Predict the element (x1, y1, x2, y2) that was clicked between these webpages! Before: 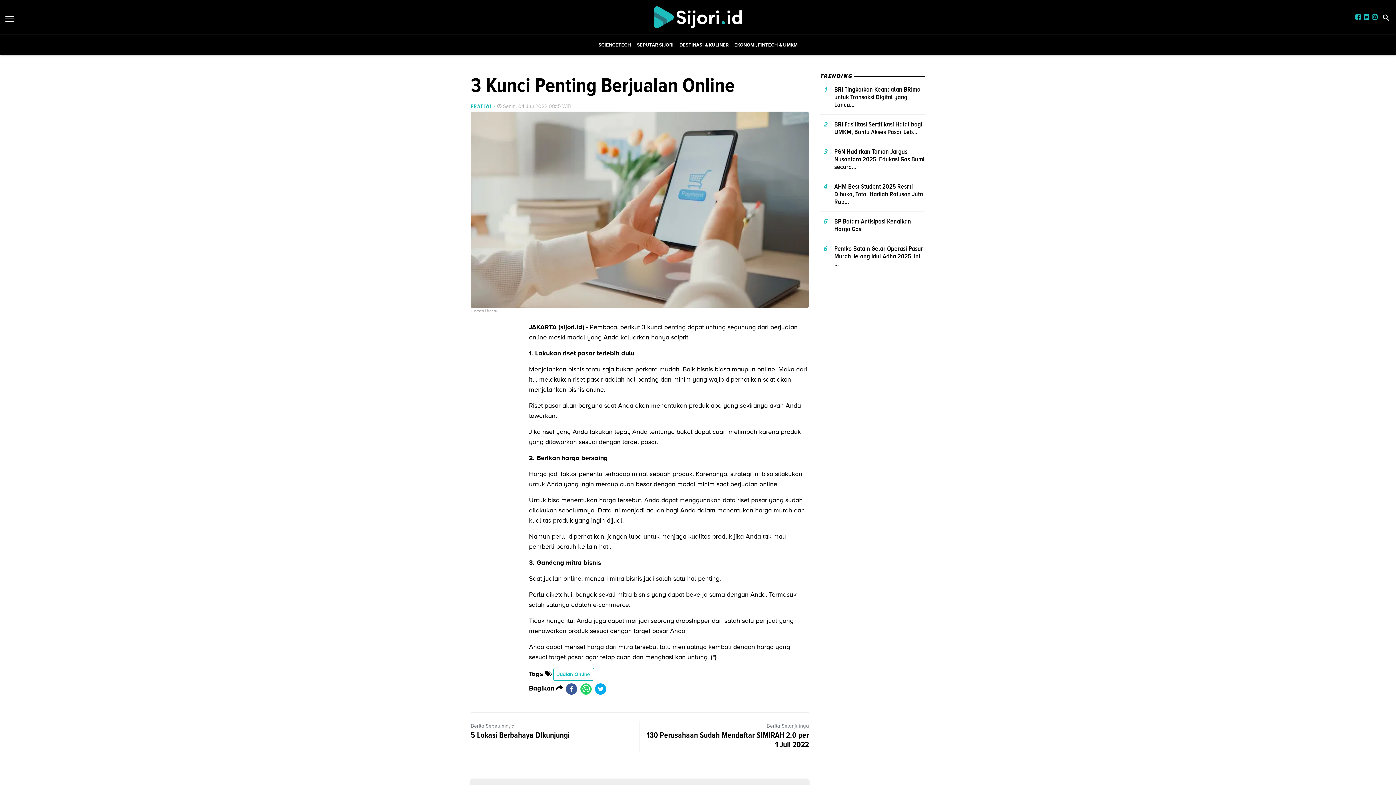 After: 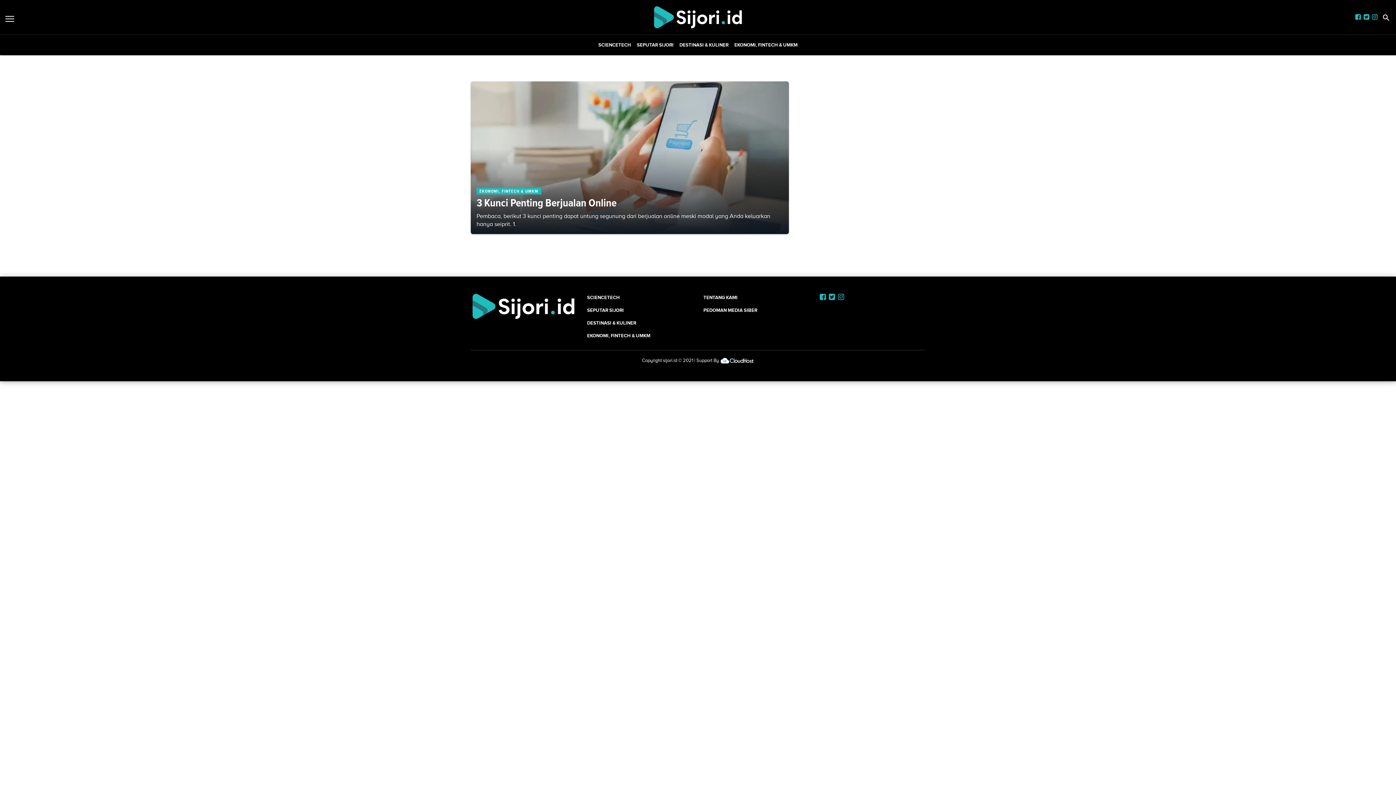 Action: label: Jualan Online bbox: (553, 668, 594, 681)